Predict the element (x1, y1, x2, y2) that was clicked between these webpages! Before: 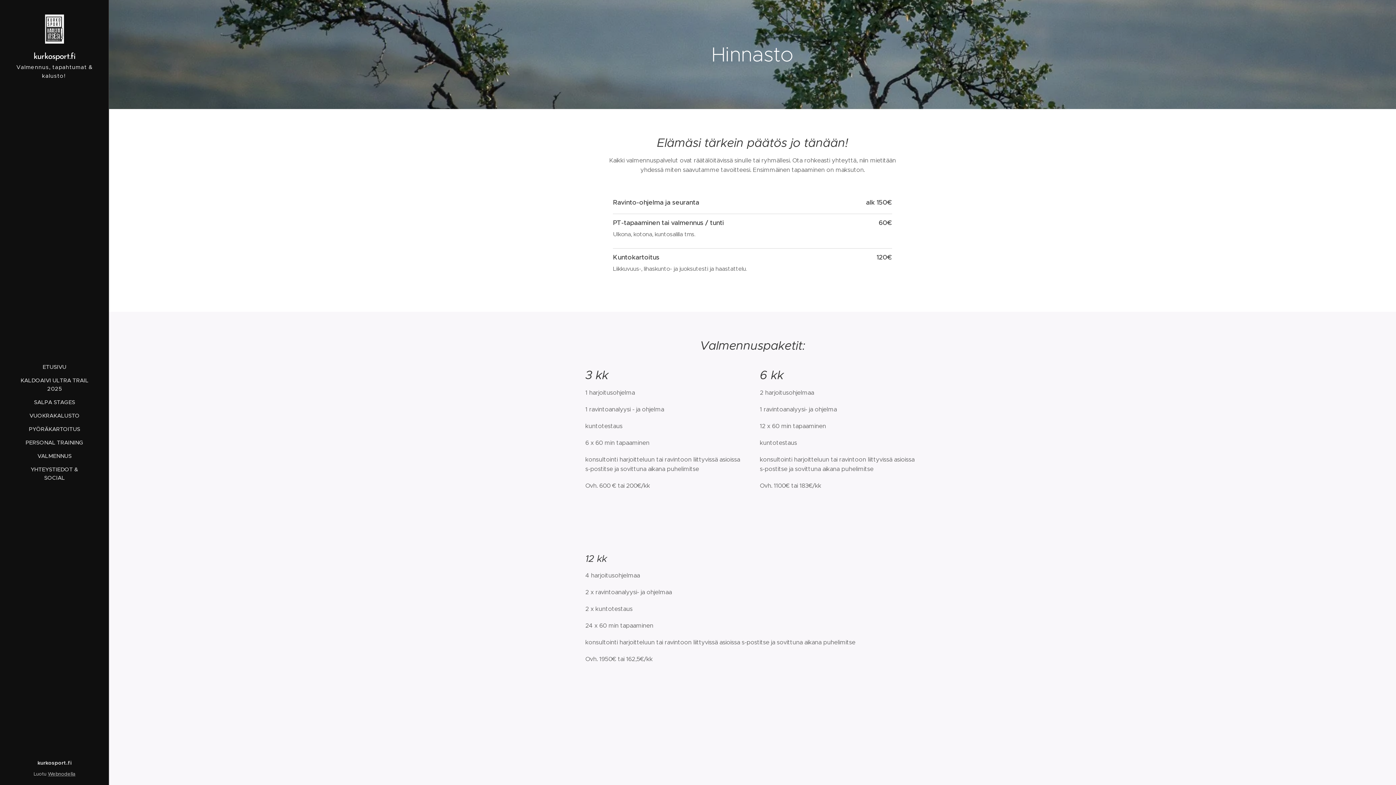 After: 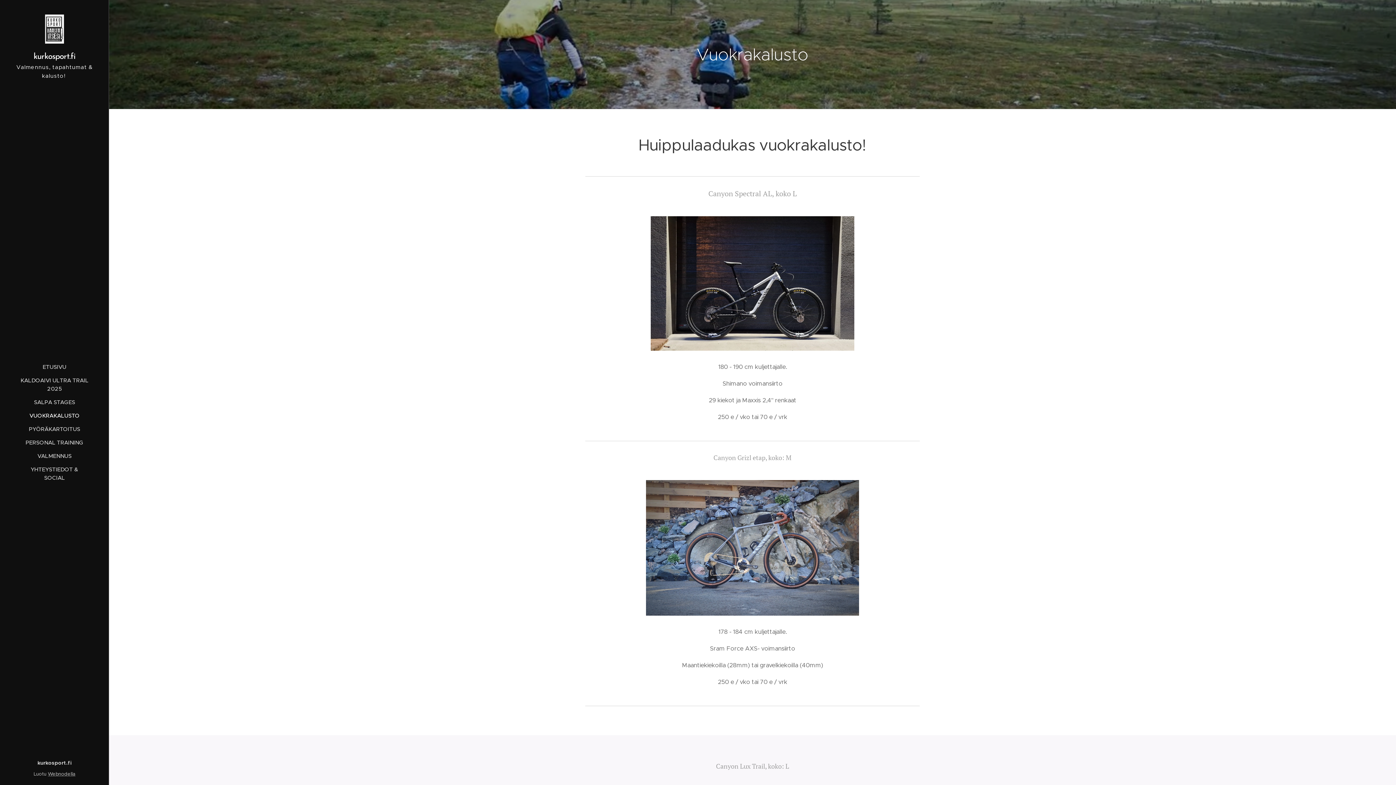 Action: label: VUOKRAKALUSTO bbox: (2, 411, 106, 419)